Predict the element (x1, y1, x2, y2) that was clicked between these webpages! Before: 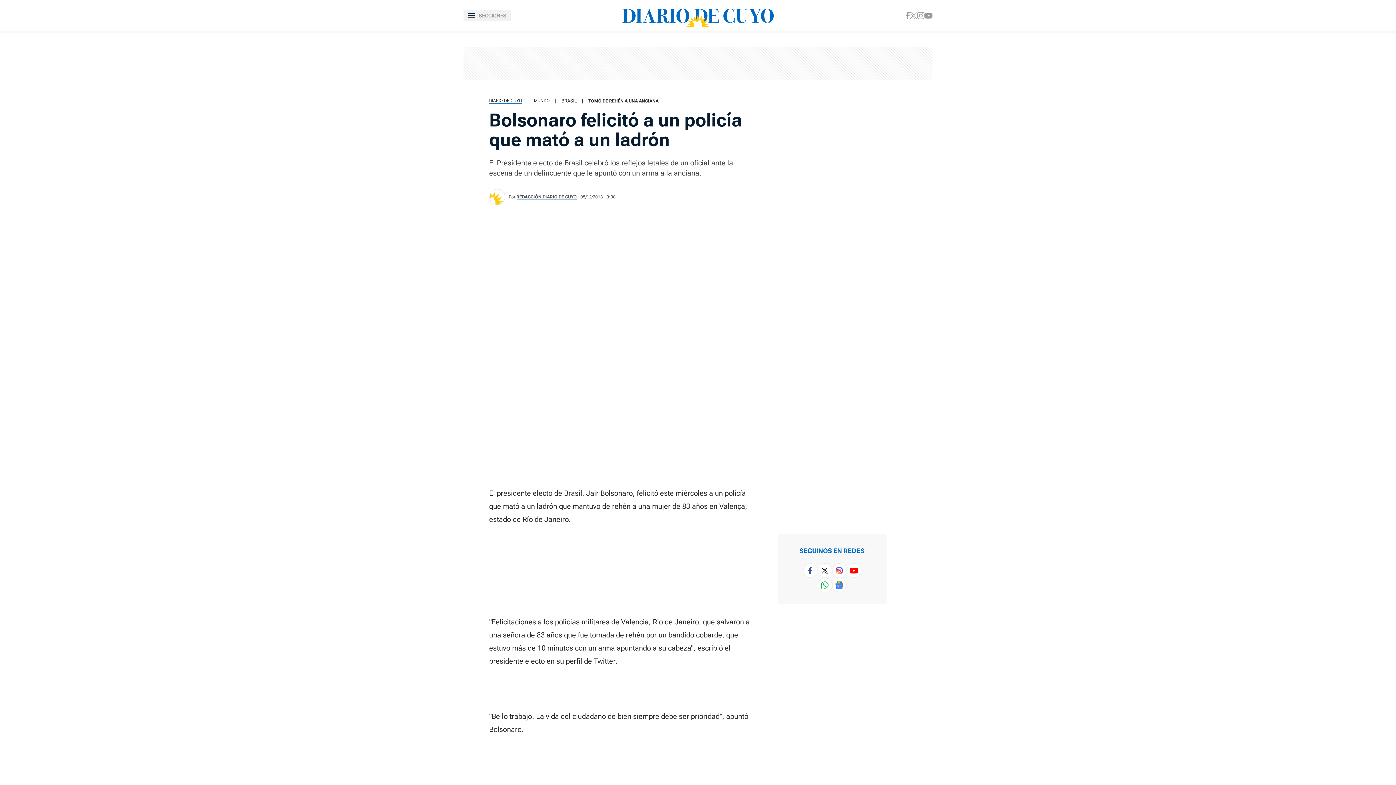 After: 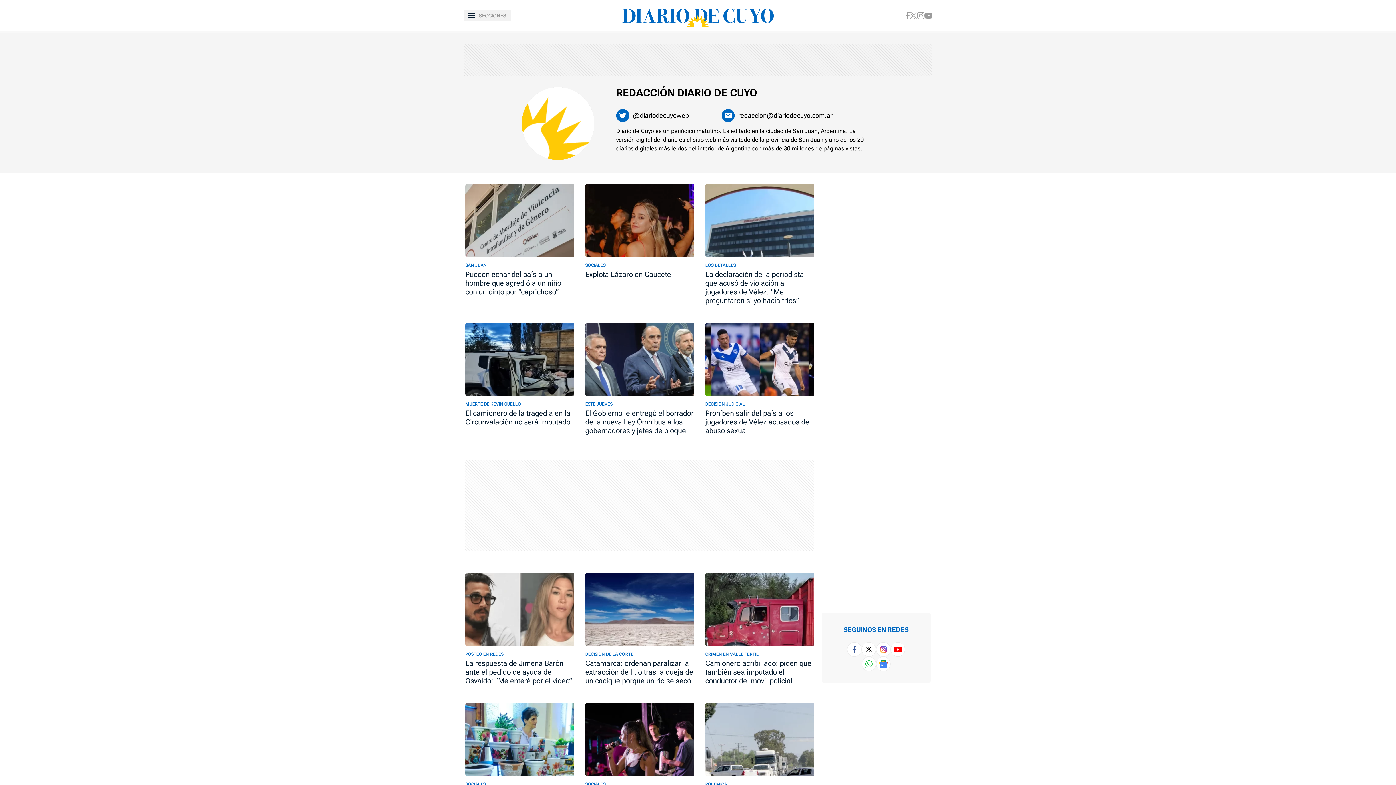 Action: bbox: (489, 189, 504, 204)